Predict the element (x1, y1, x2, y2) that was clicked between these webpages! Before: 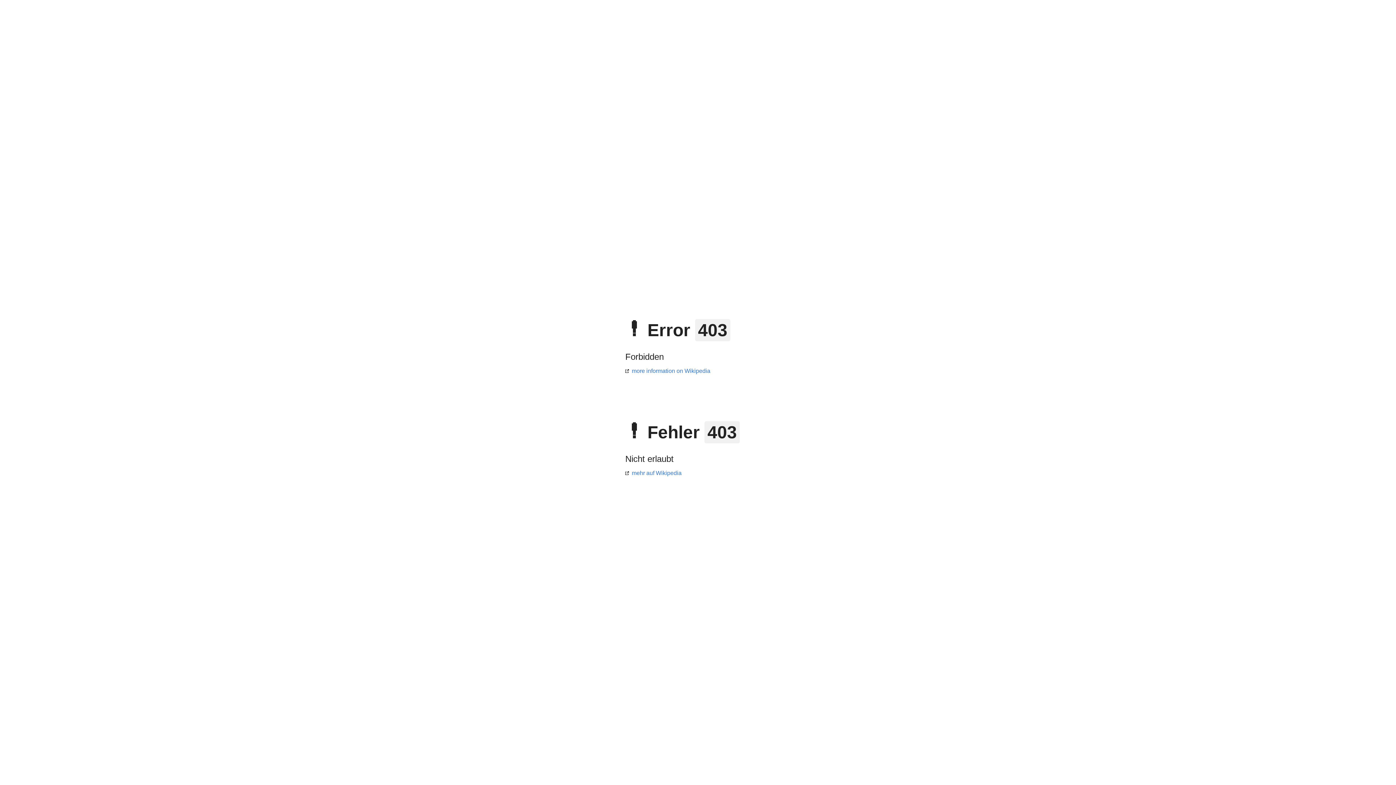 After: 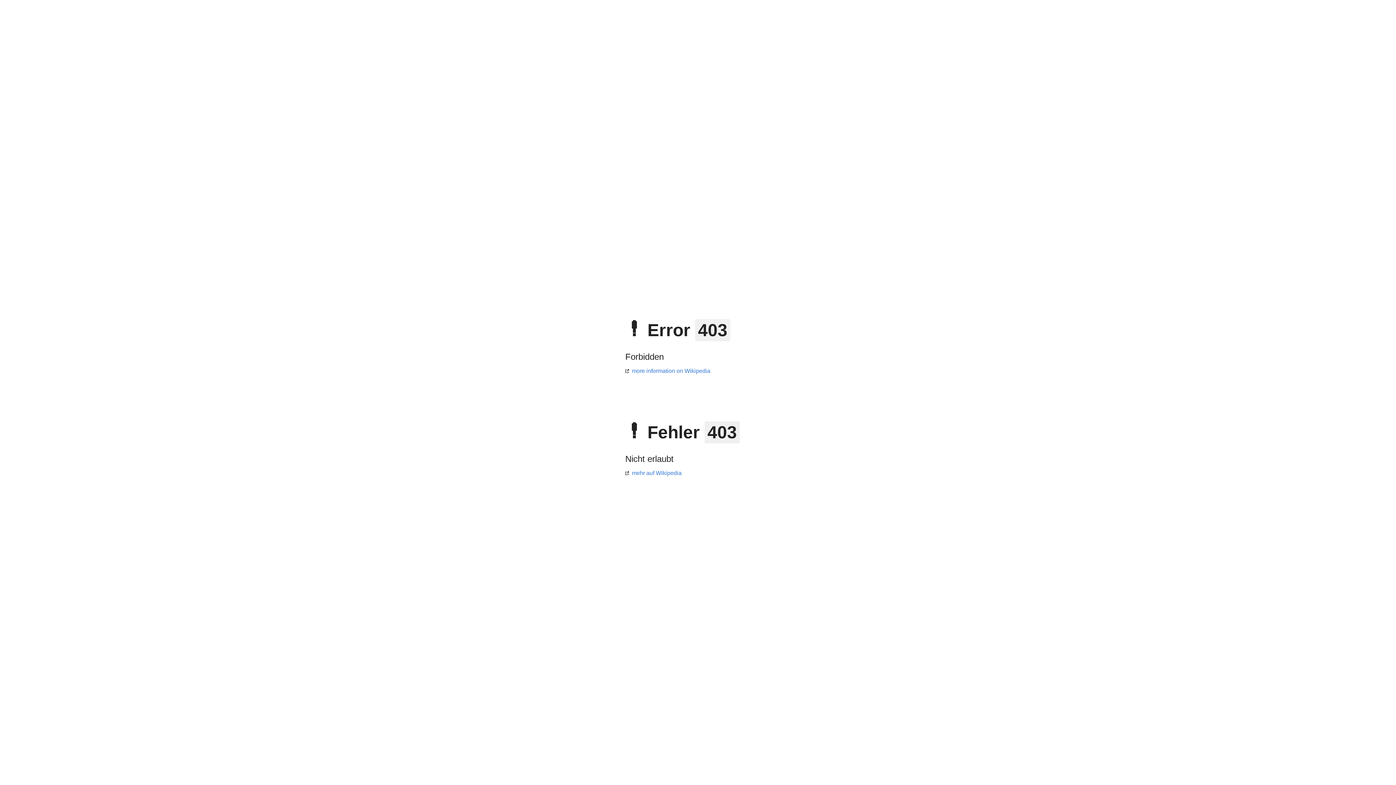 Action: bbox: (625, 470, 681, 476) label: mehr auf Wikipedia